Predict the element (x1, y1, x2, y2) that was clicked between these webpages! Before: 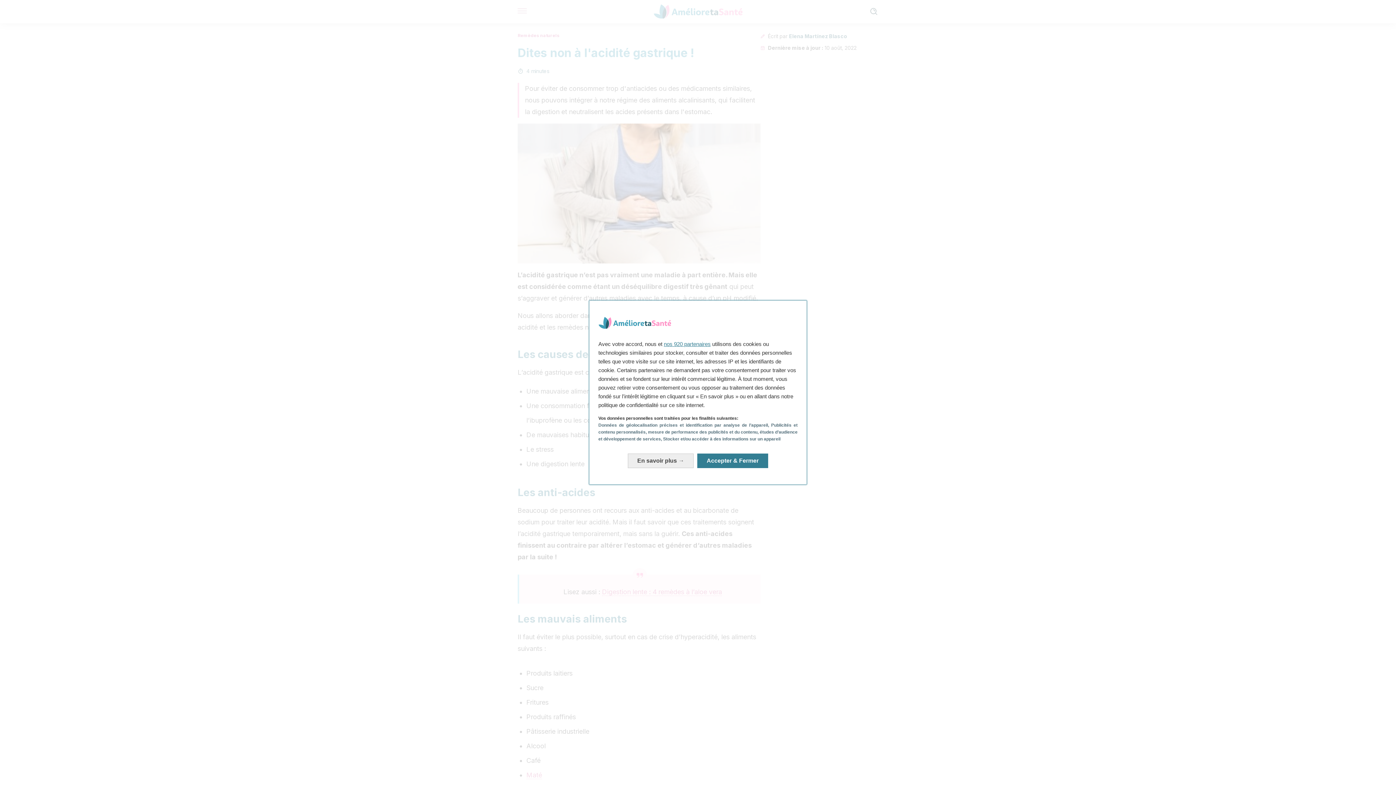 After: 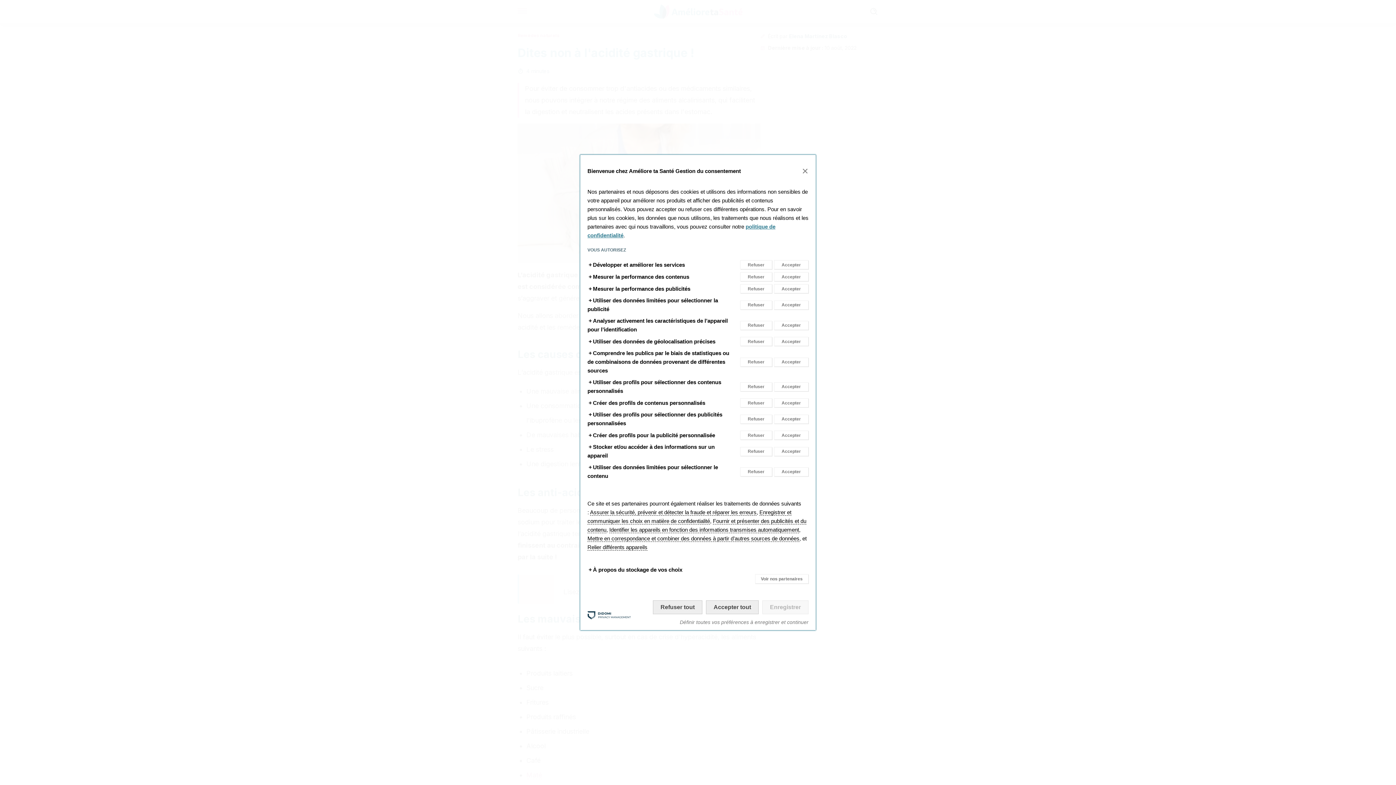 Action: bbox: (628, 453, 693, 468) label: En savoir plus: Configurer vos consentements